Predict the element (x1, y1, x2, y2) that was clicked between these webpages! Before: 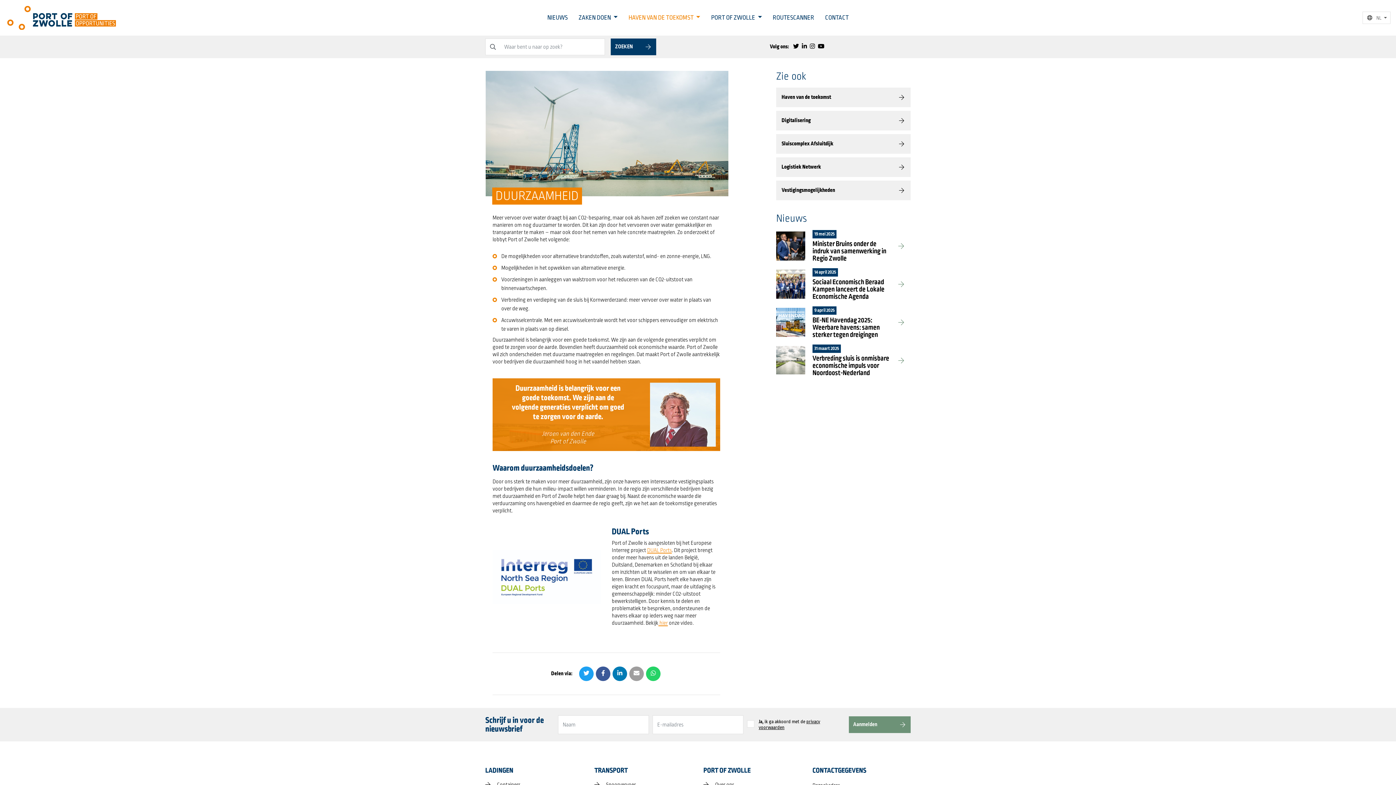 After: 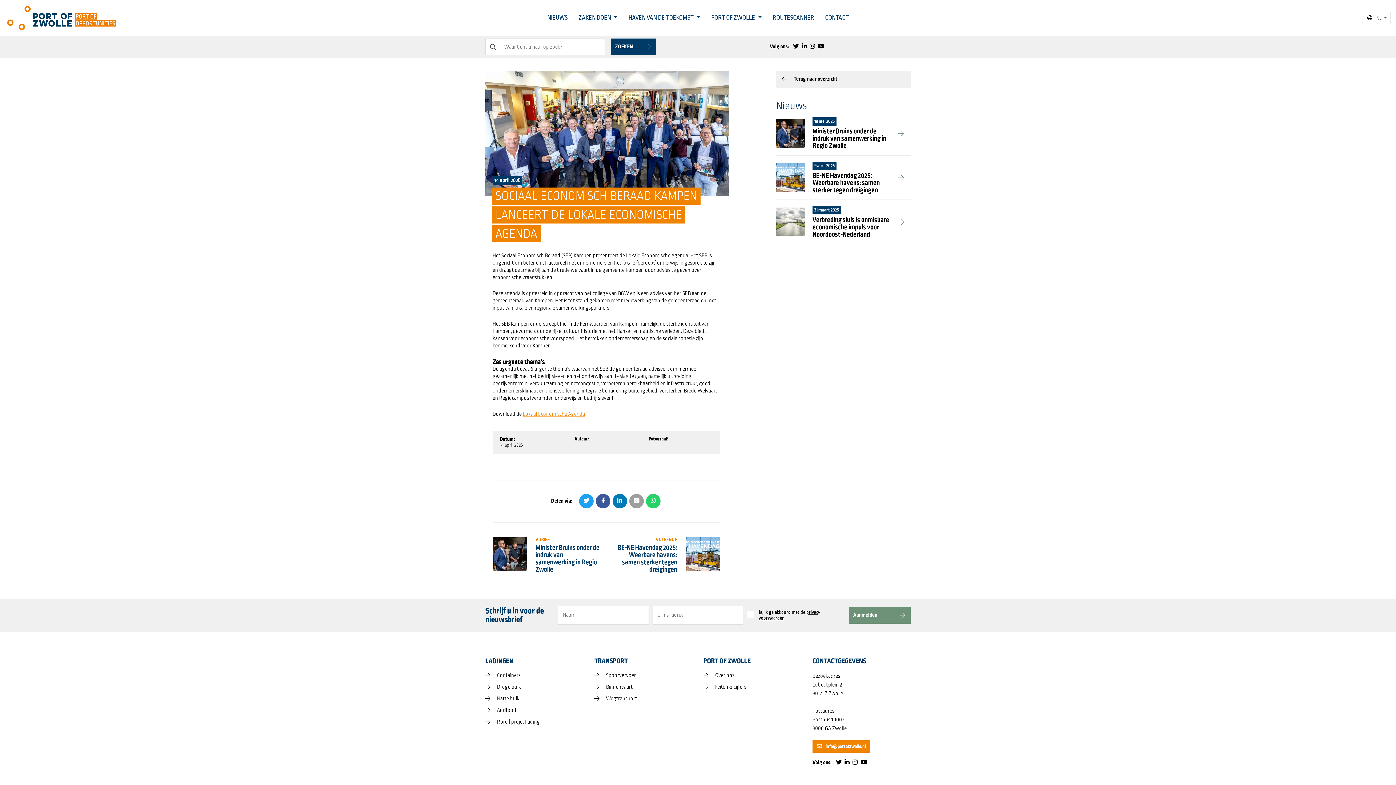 Action: label: 14 april 2025
Sociaal Economisch Beraad Kampen lanceert de Lokale Economische Agenda bbox: (776, 268, 910, 300)